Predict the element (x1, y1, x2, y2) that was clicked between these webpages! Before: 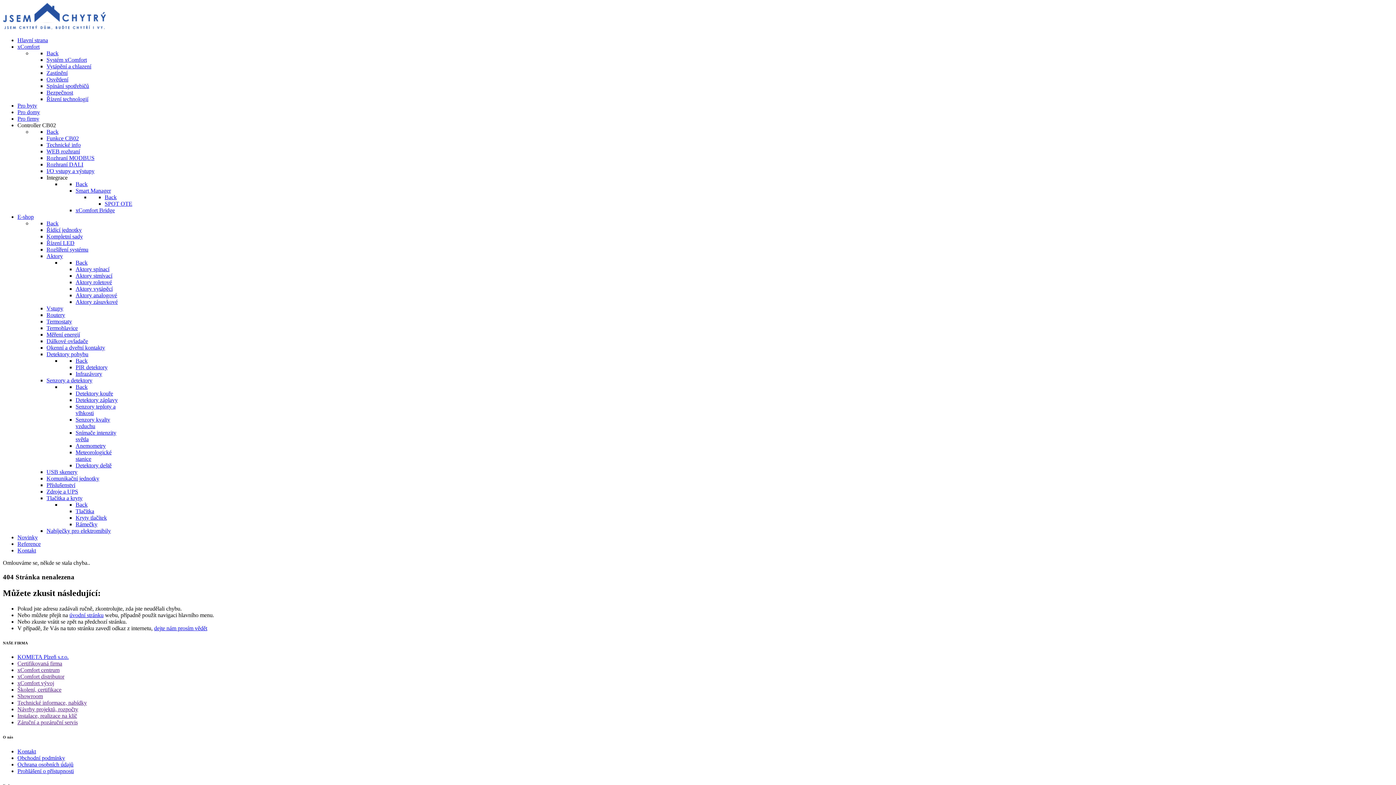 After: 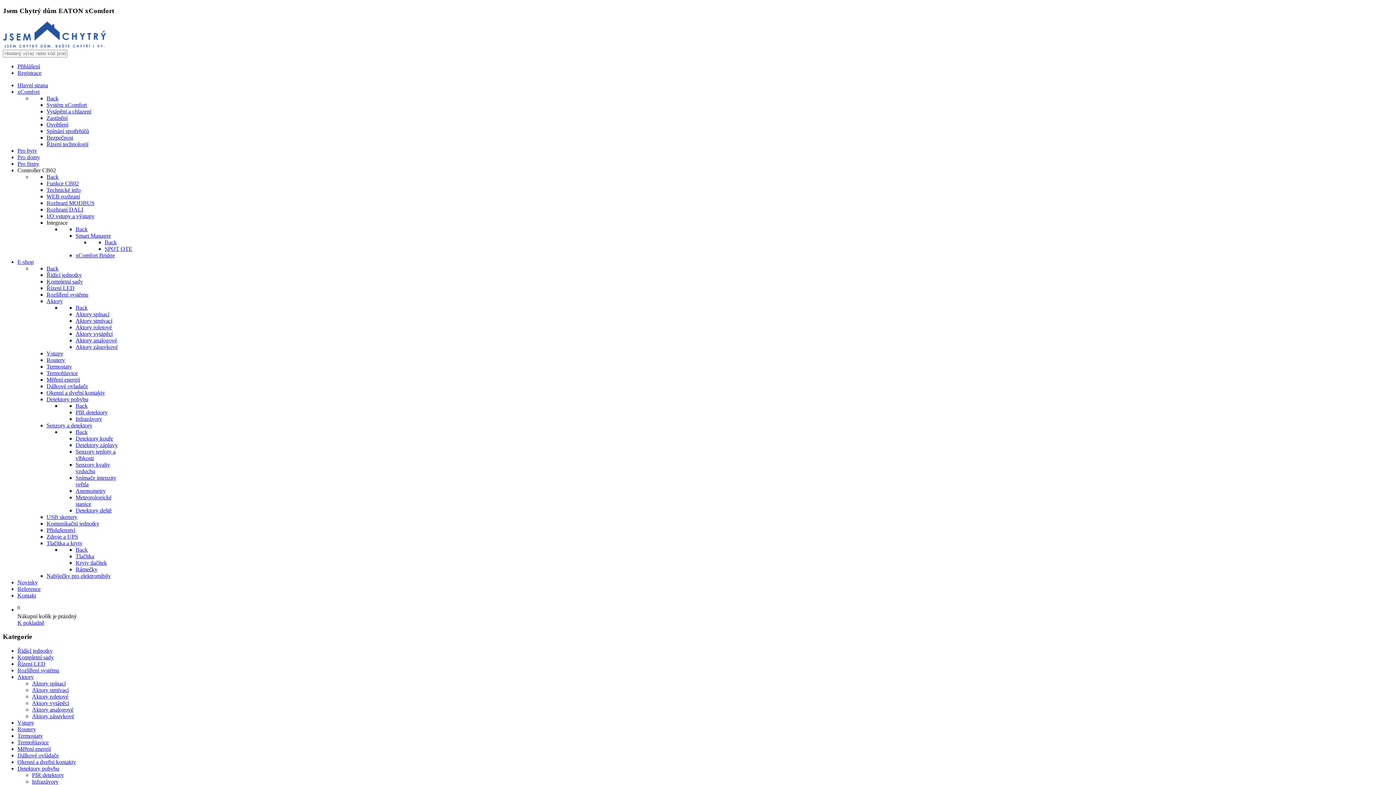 Action: bbox: (46, 240, 74, 246) label: Řízení LED